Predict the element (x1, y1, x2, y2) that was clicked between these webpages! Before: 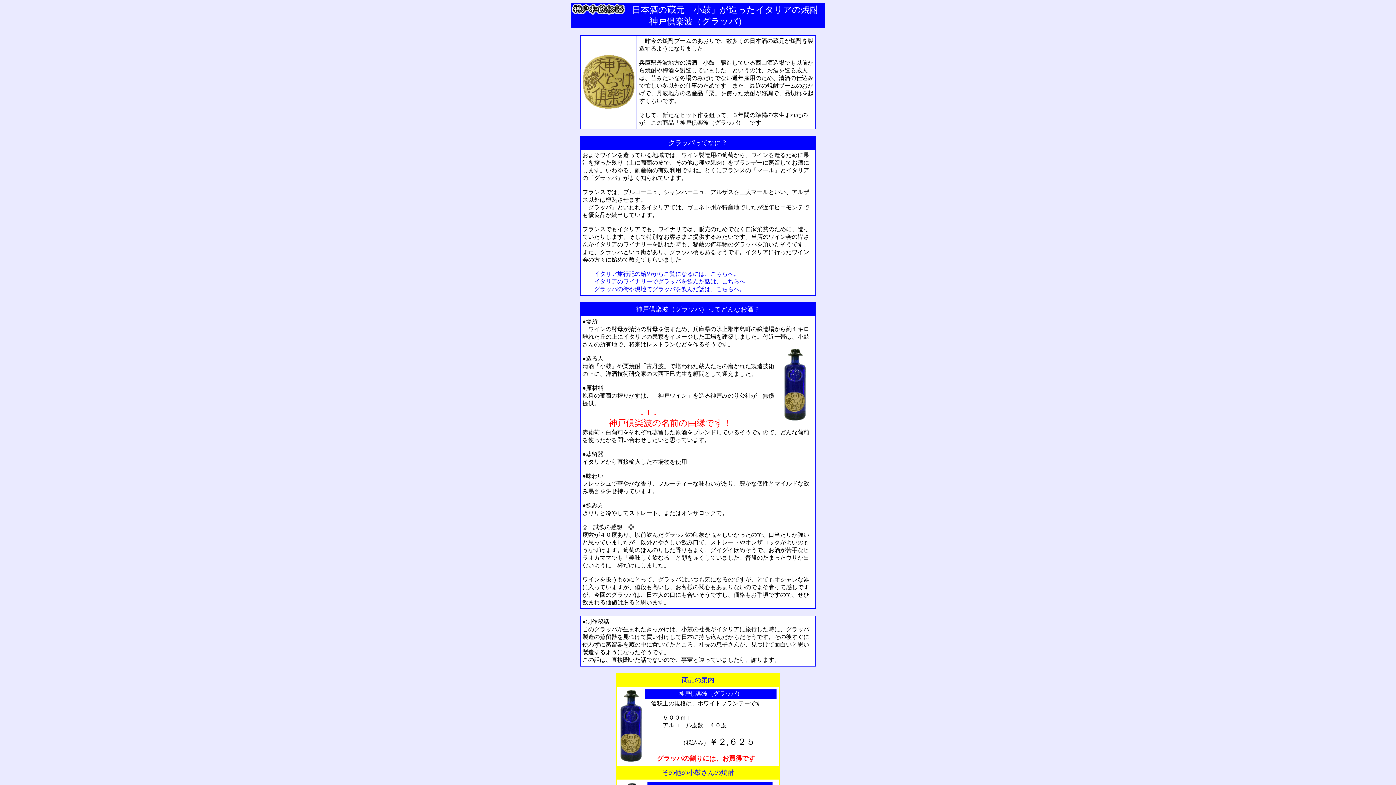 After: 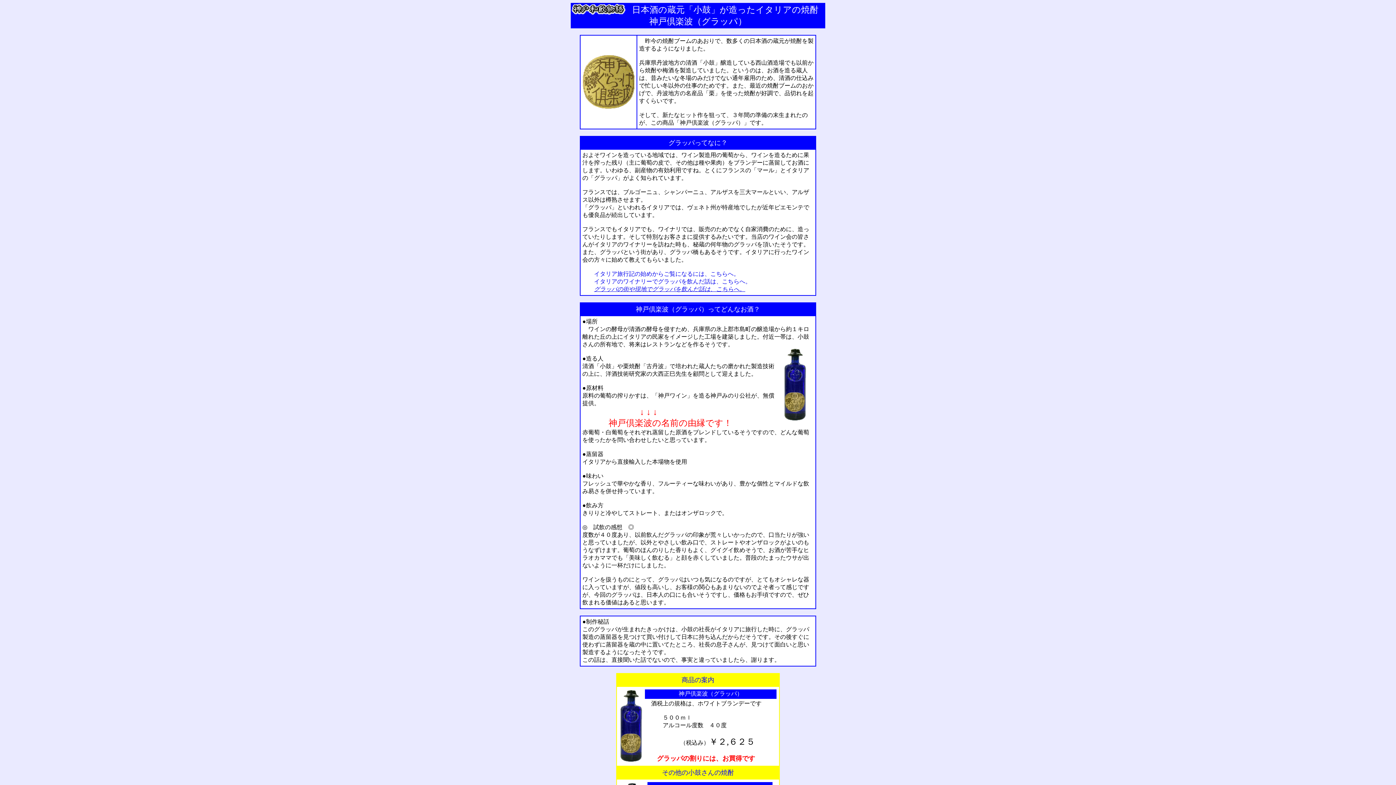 Action: bbox: (594, 286, 745, 292) label: グラッパの街や現地でグラッパを飲んだ話は、こちらへ。